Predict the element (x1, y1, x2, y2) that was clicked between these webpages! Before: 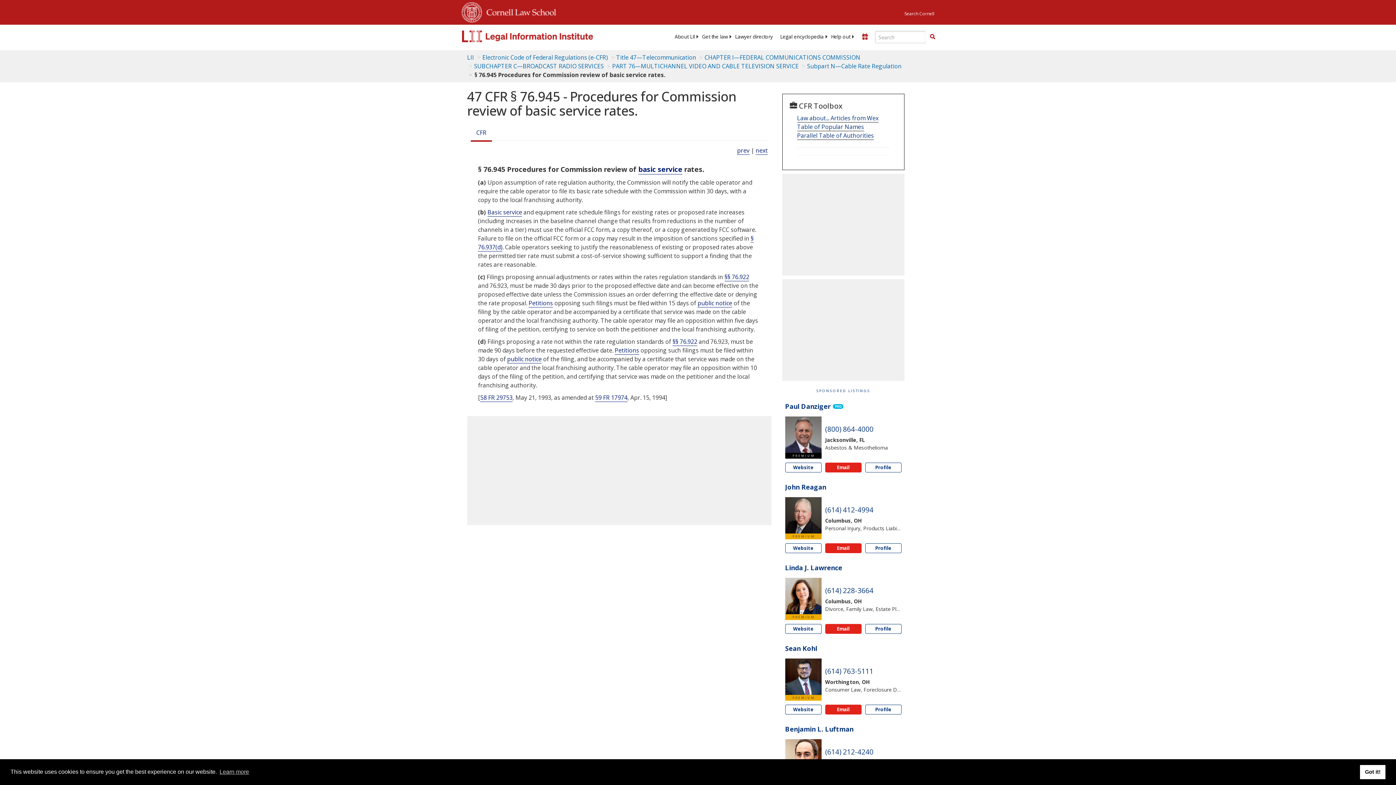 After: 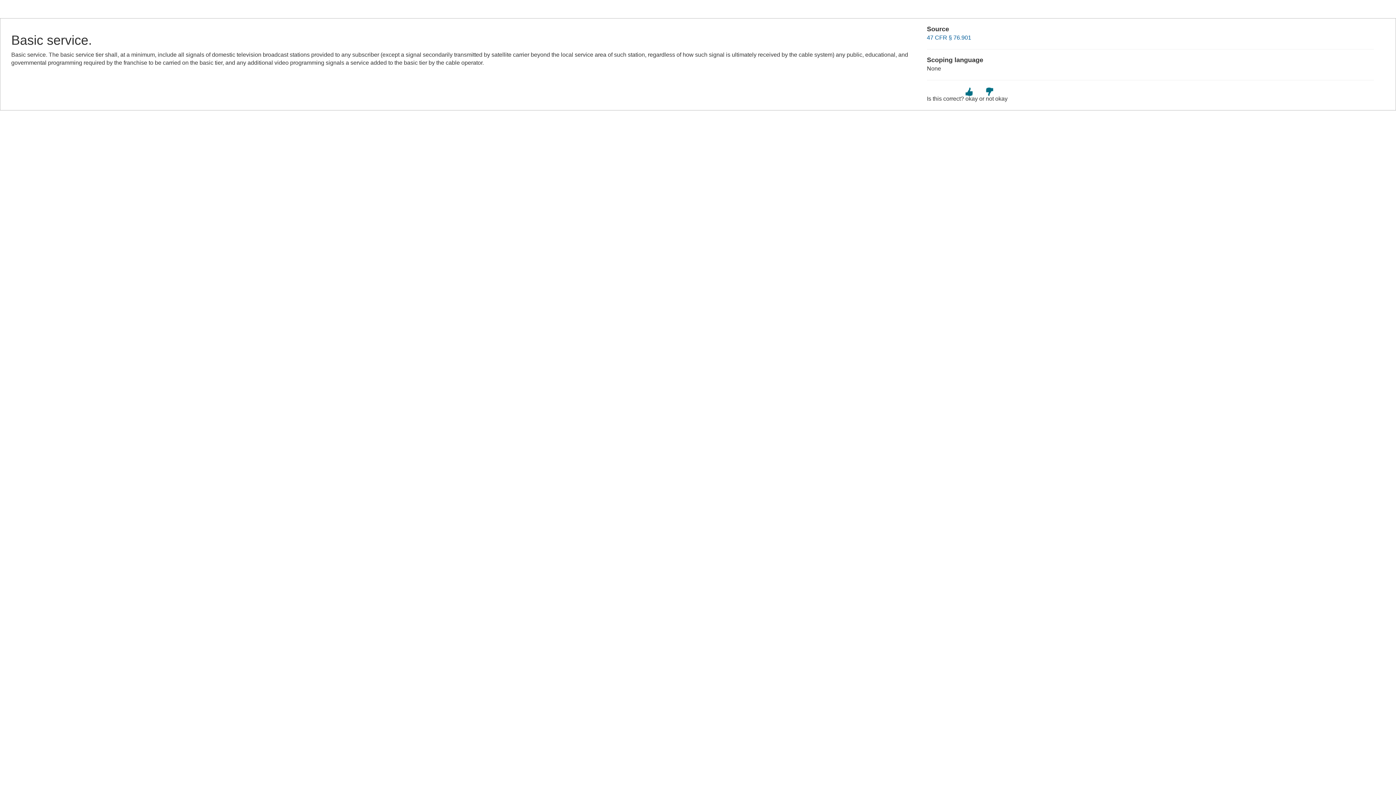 Action: bbox: (487, 208, 522, 216) label: Definitions - Basic service